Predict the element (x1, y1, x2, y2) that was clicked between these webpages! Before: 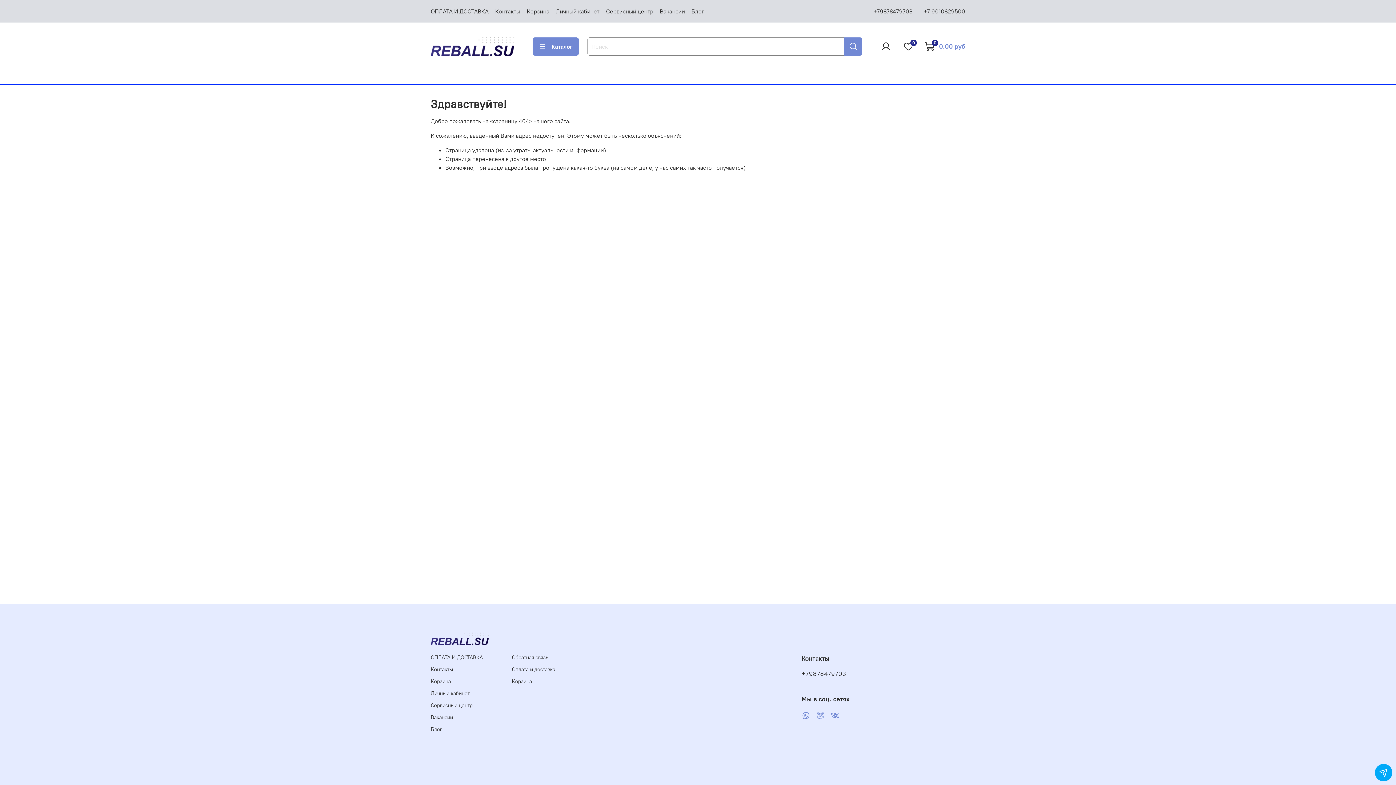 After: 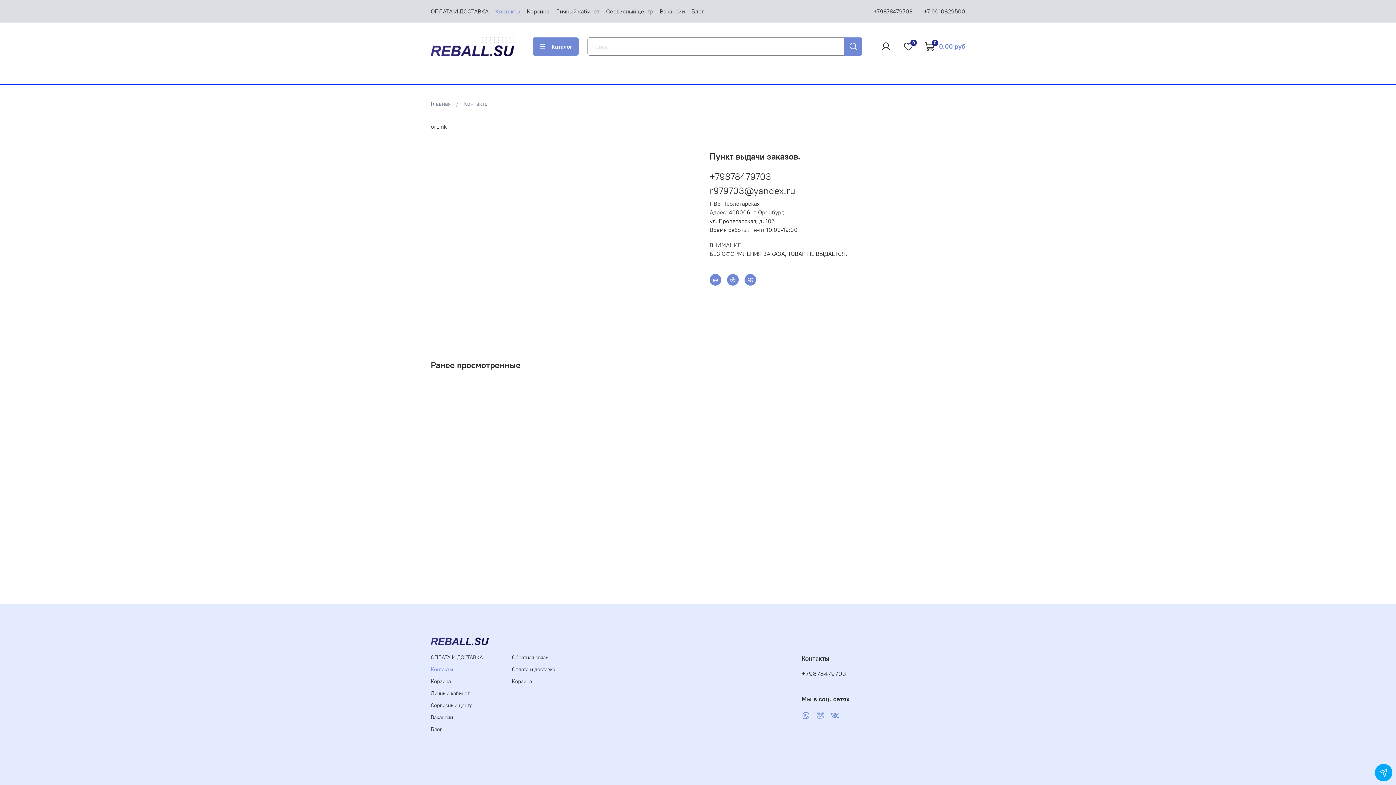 Action: bbox: (430, 666, 482, 673) label: Контакты